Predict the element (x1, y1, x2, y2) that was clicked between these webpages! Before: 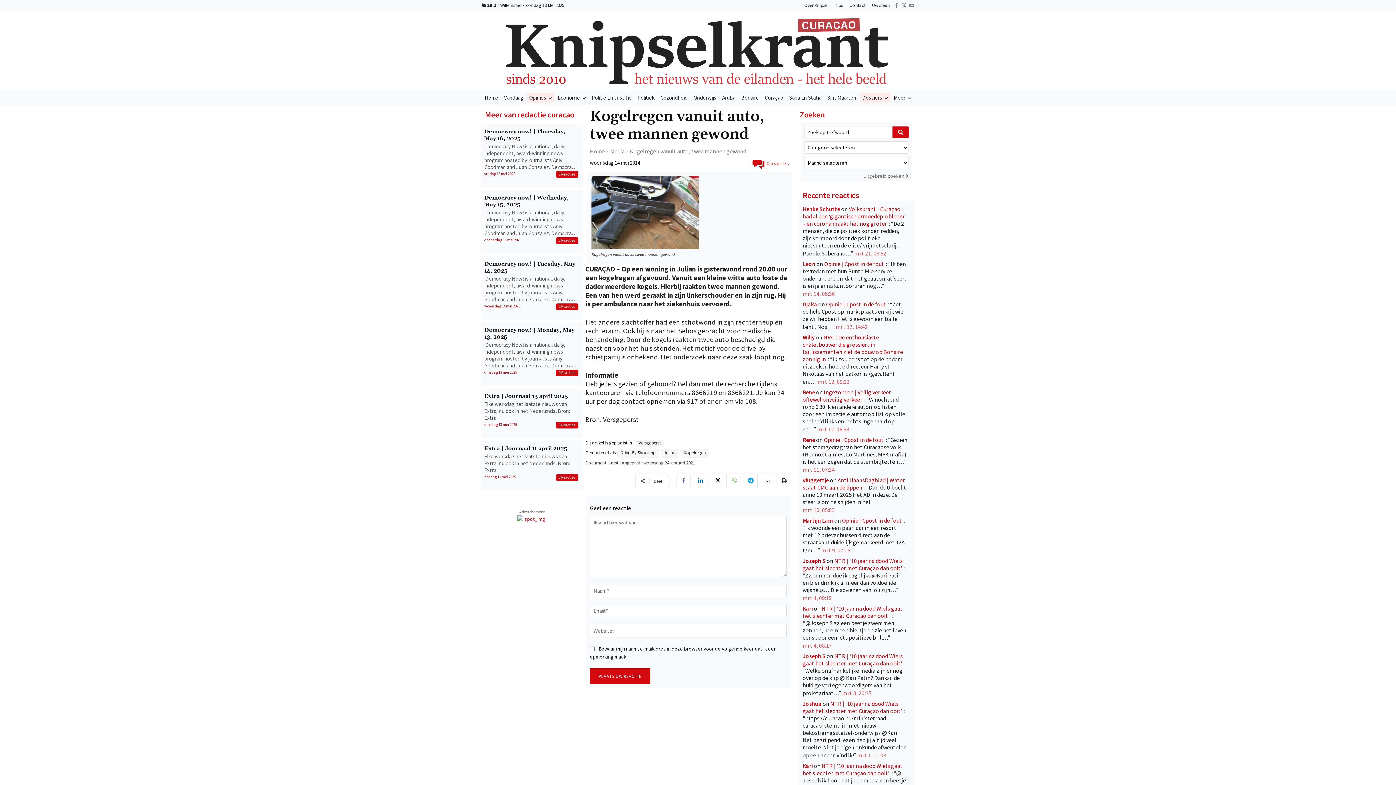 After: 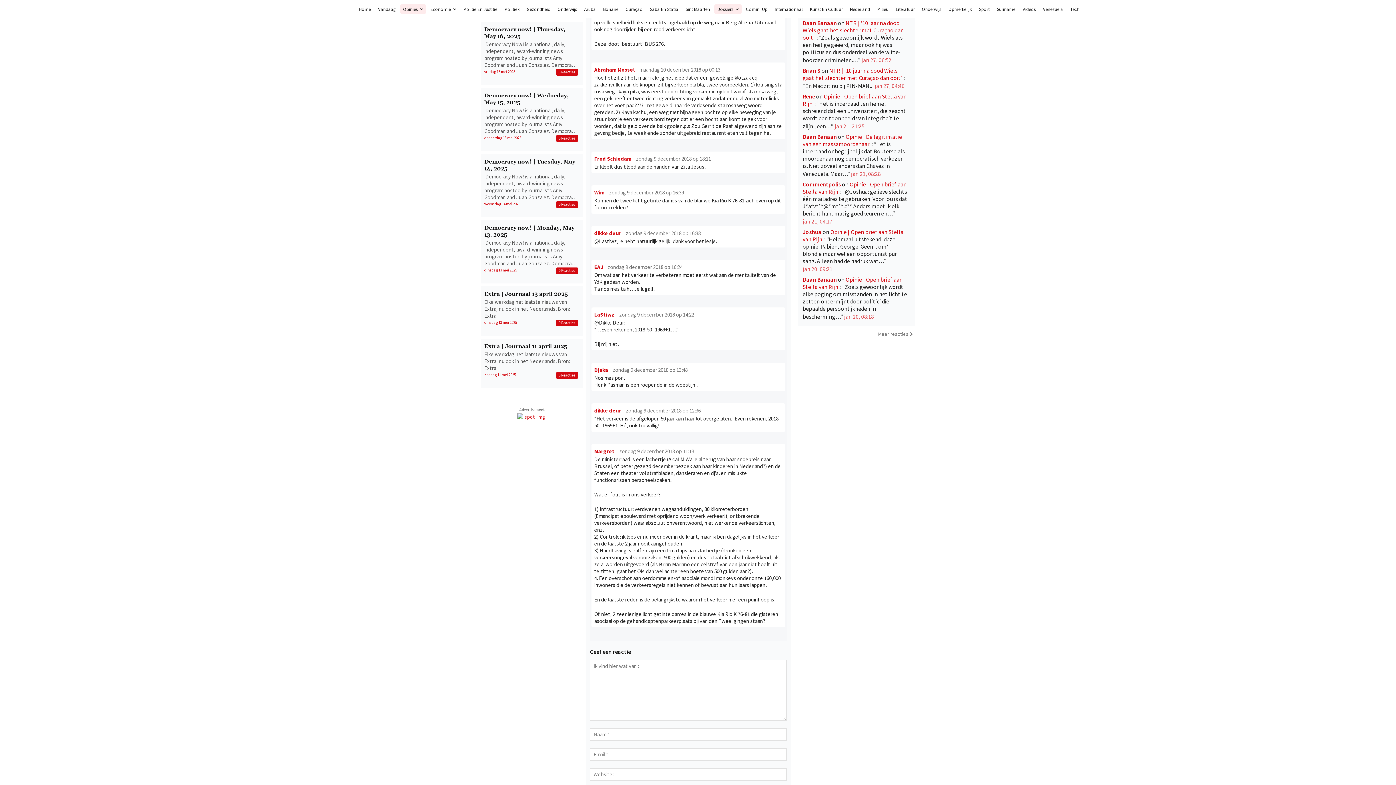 Action: label: Ingezonden | Veilig verkeer oftewel onveilig verkeer bbox: (802, 388, 891, 403)